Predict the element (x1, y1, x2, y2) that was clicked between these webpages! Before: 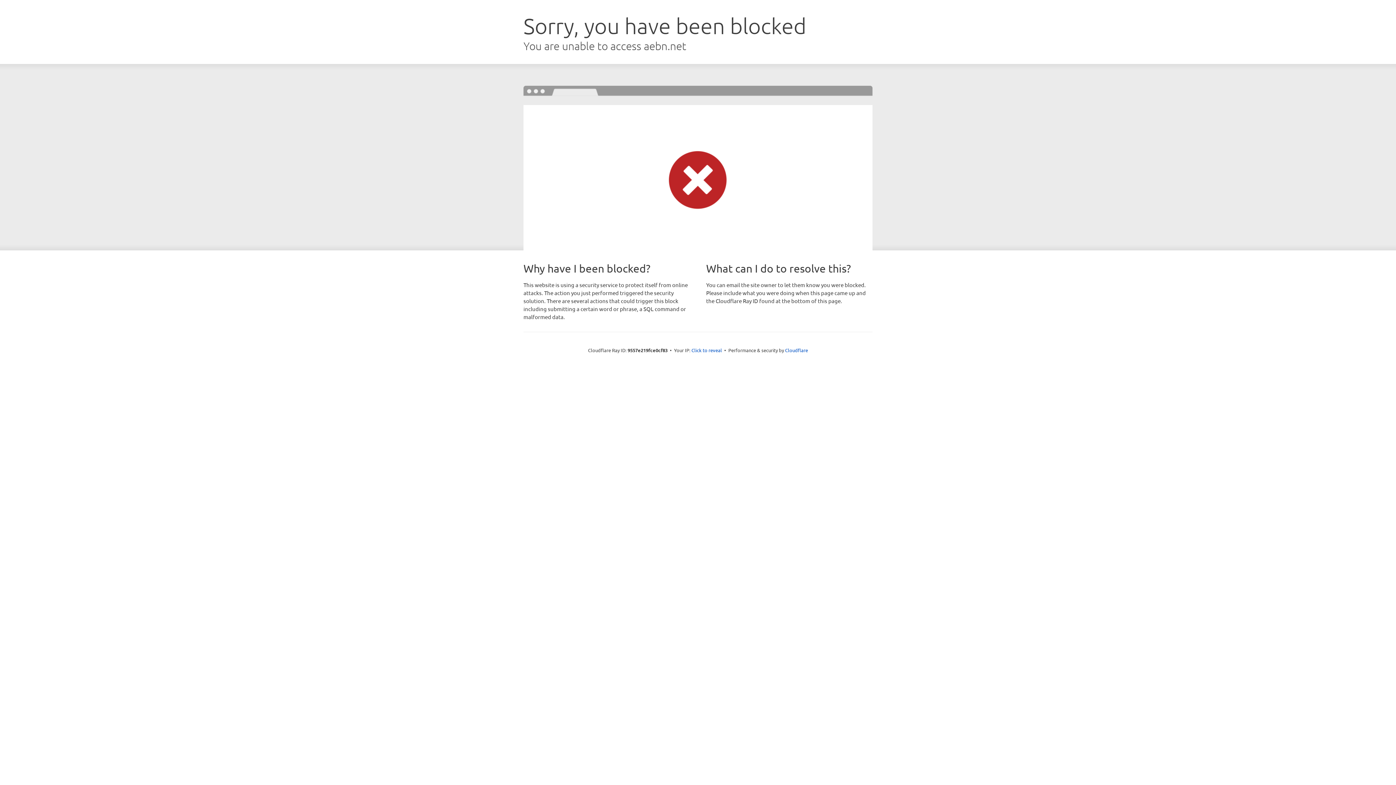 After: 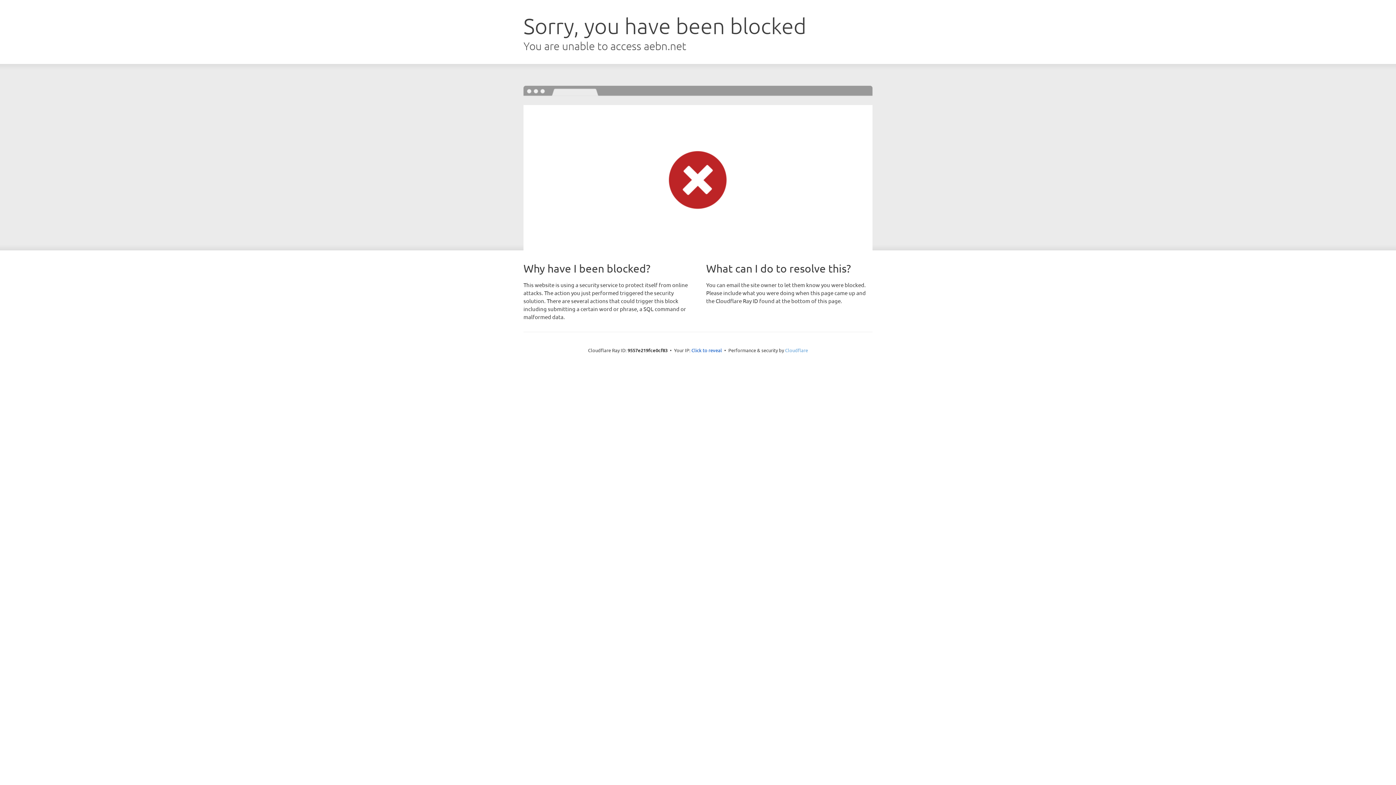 Action: label: Cloudflare bbox: (785, 347, 808, 353)